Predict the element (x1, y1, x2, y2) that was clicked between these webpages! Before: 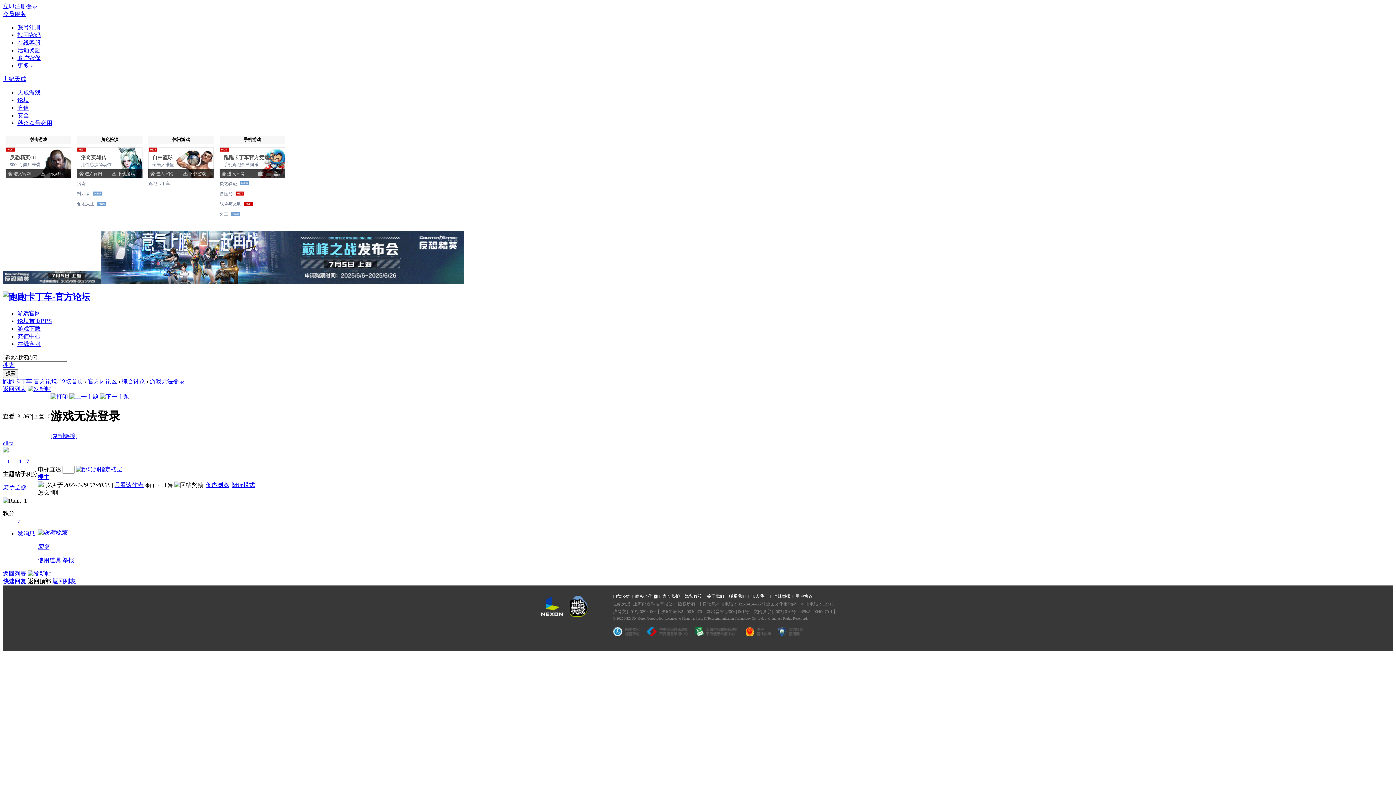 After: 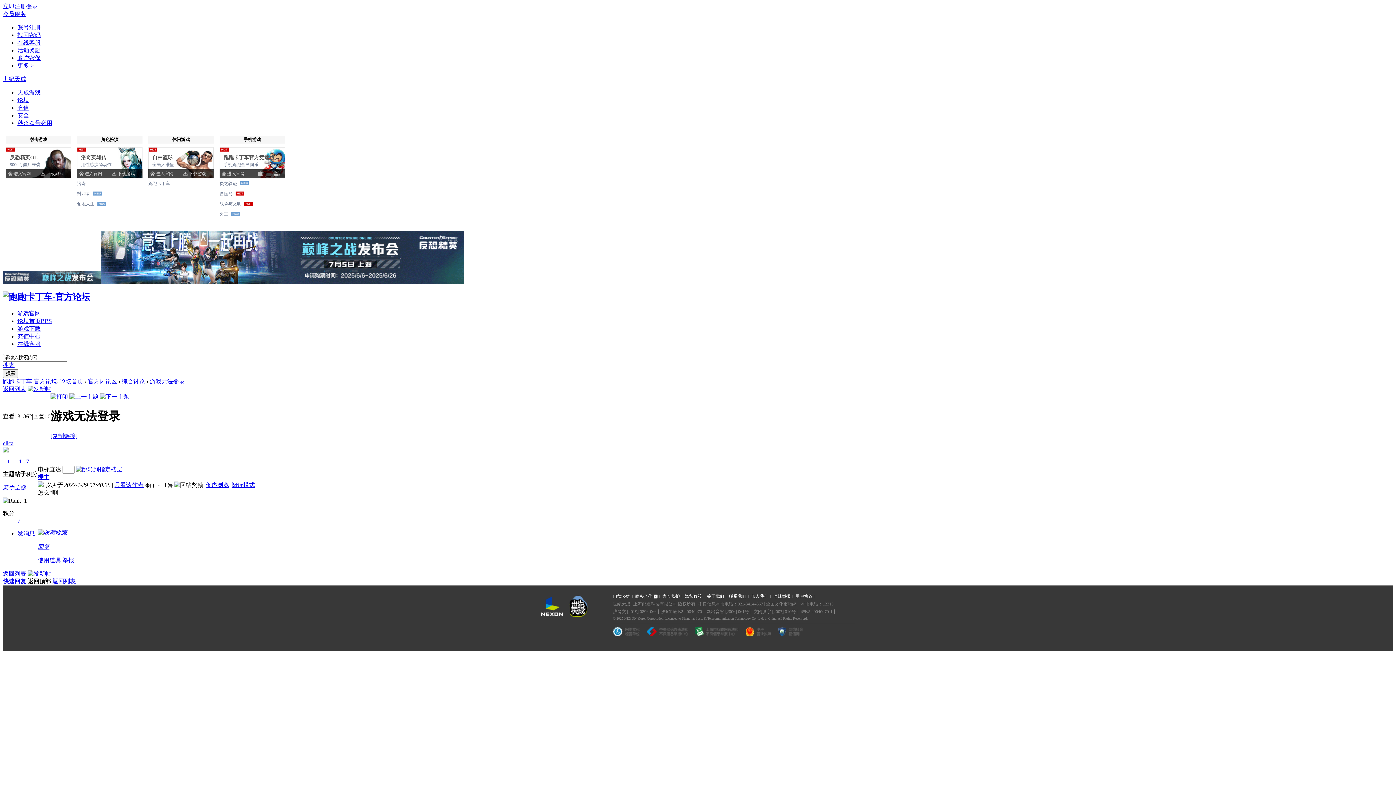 Action: label: 用户协议 bbox: (795, 594, 813, 599)